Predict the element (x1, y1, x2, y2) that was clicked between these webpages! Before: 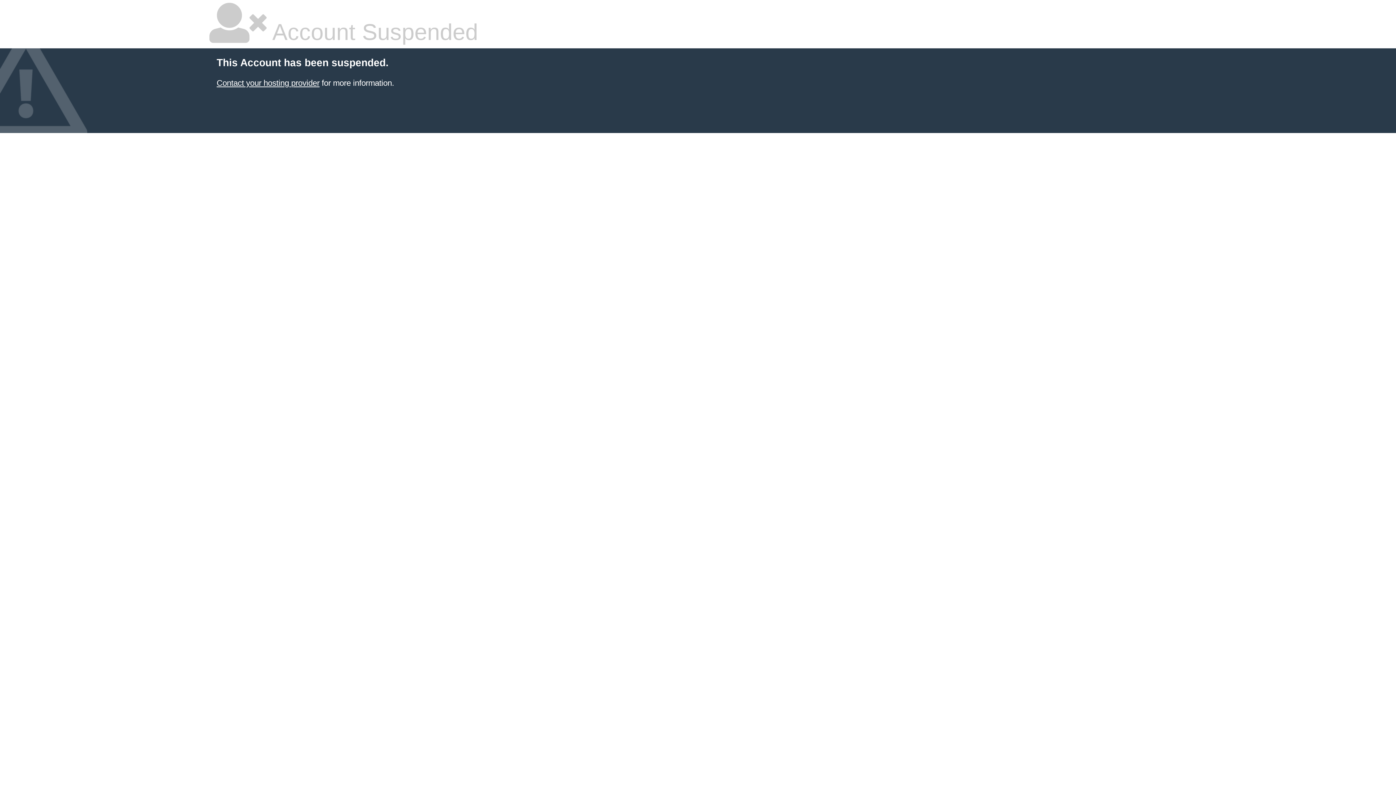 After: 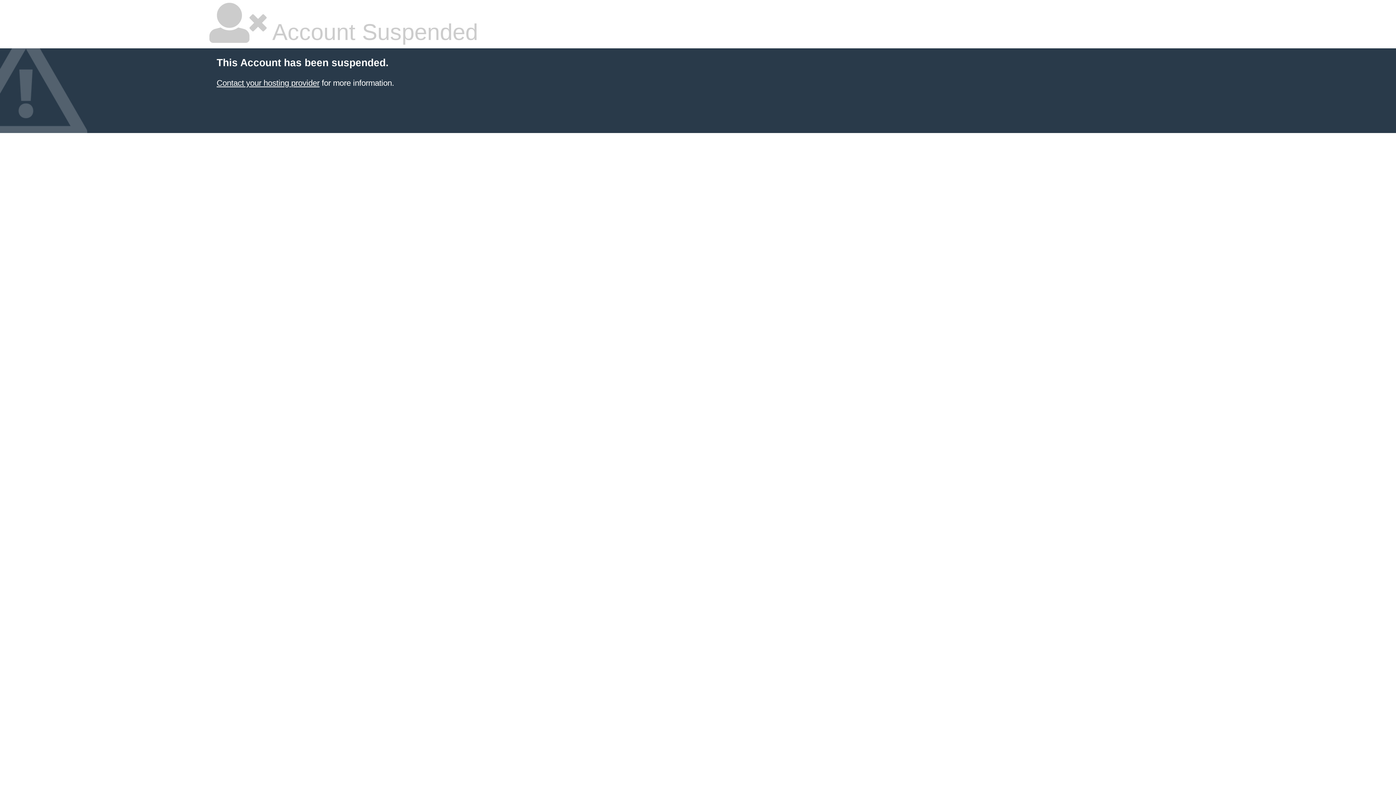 Action: label: Contact your hosting provider bbox: (216, 78, 319, 87)